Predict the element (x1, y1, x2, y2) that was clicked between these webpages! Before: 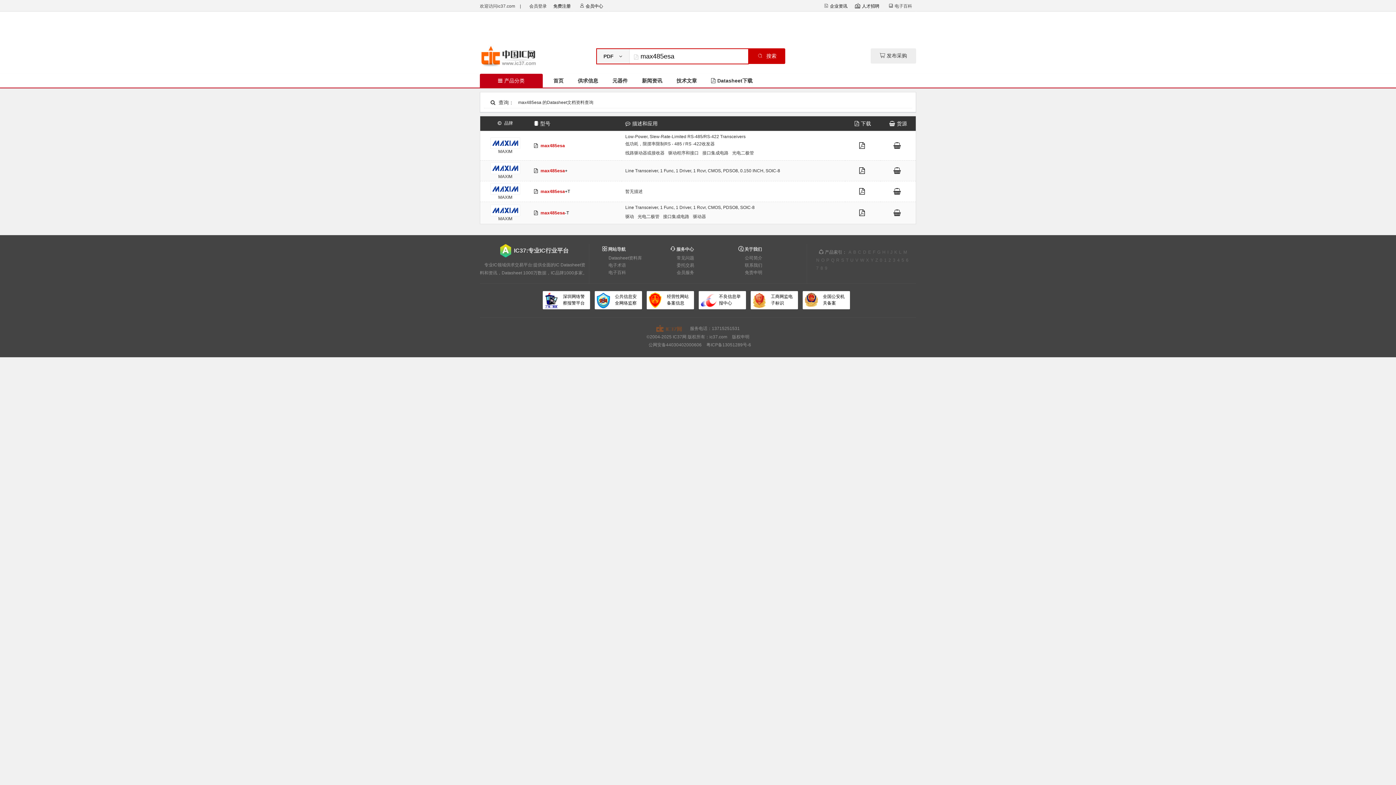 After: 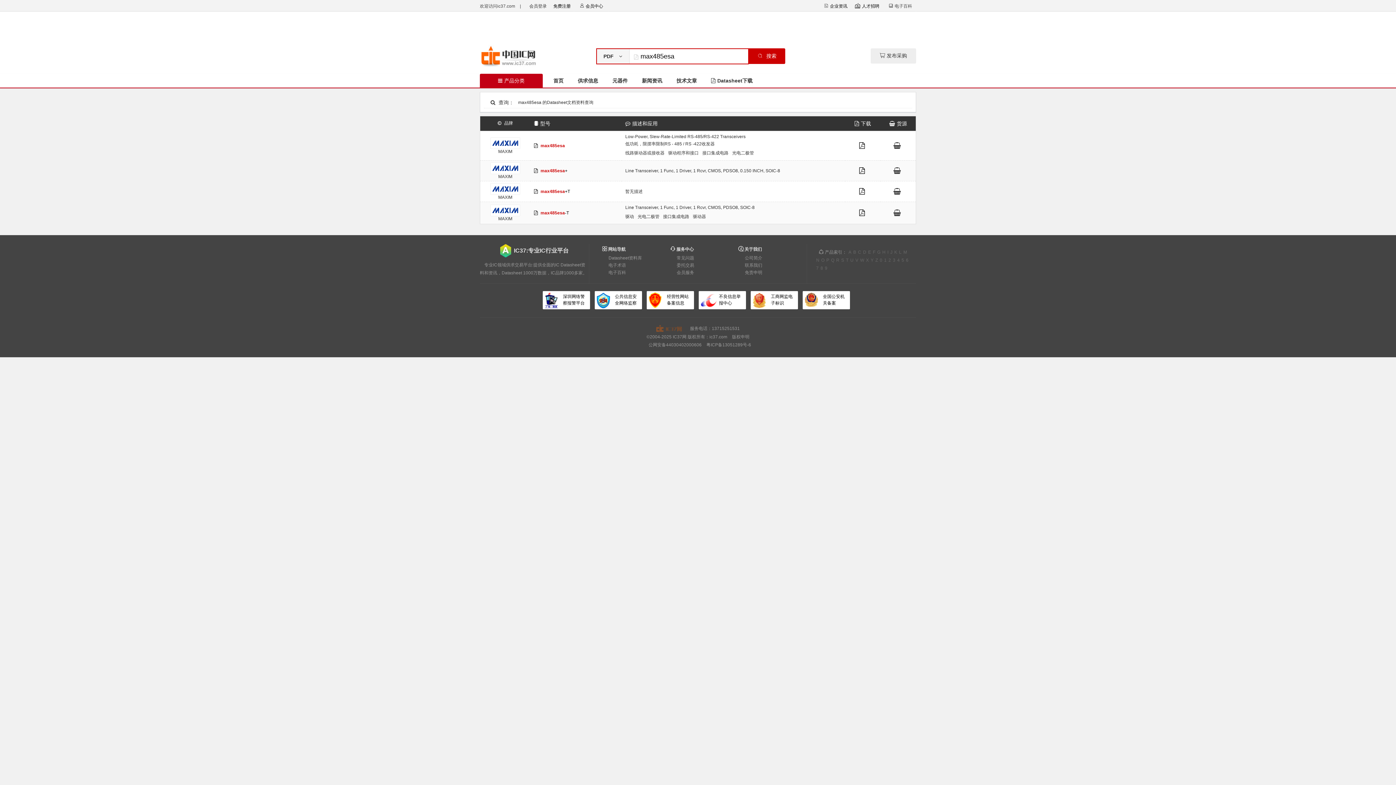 Action: label: G bbox: (877, 249, 880, 254)